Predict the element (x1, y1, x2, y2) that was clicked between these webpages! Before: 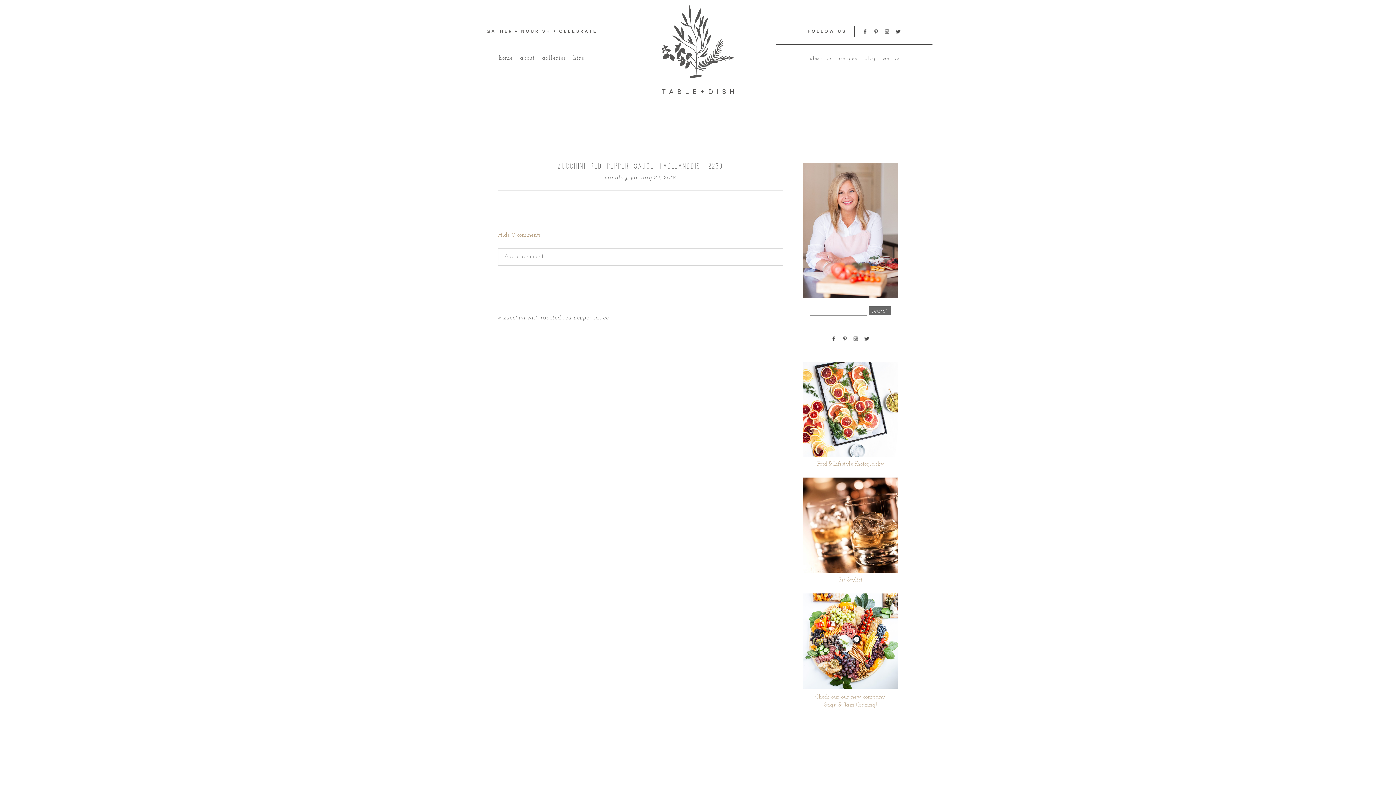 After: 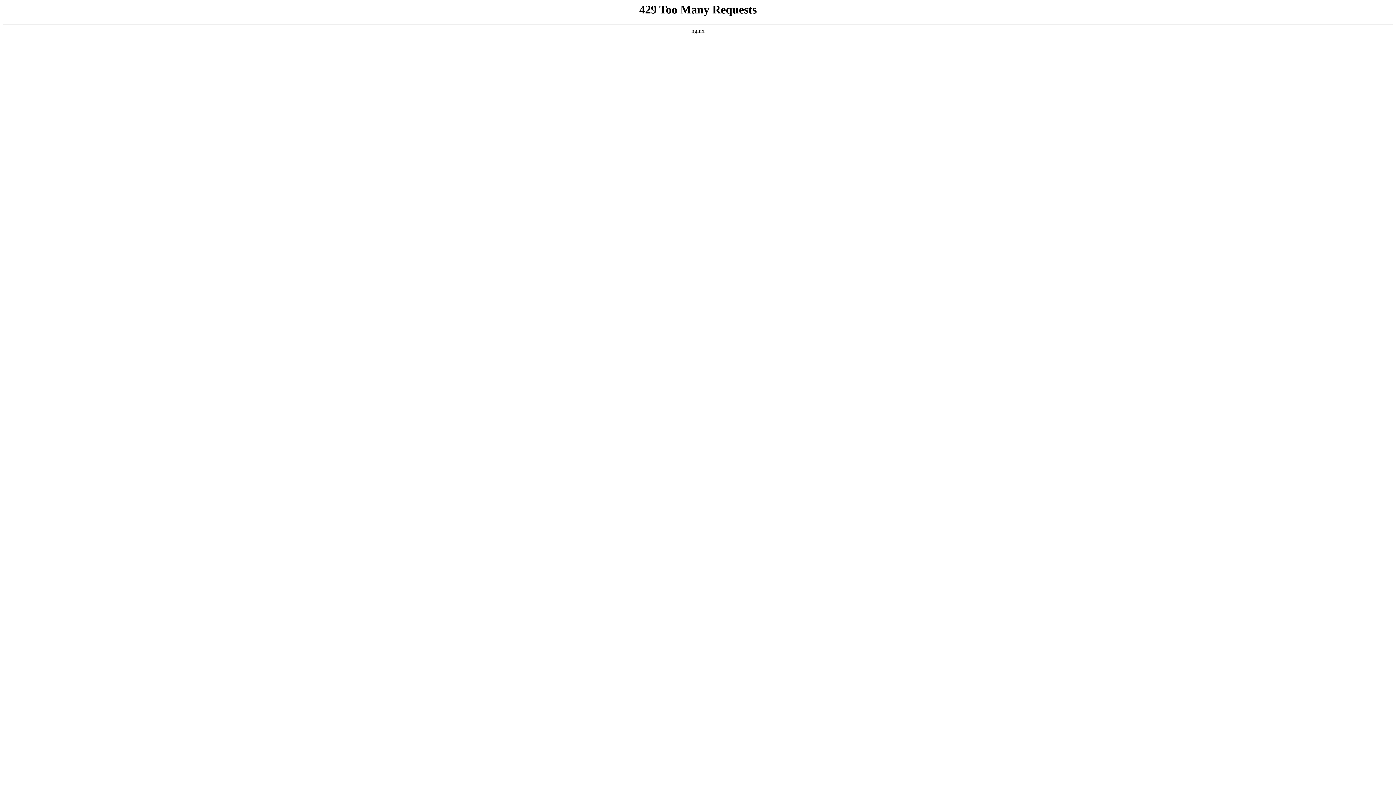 Action: label: zucchini with roasted red pepper sauce bbox: (503, 313, 609, 321)